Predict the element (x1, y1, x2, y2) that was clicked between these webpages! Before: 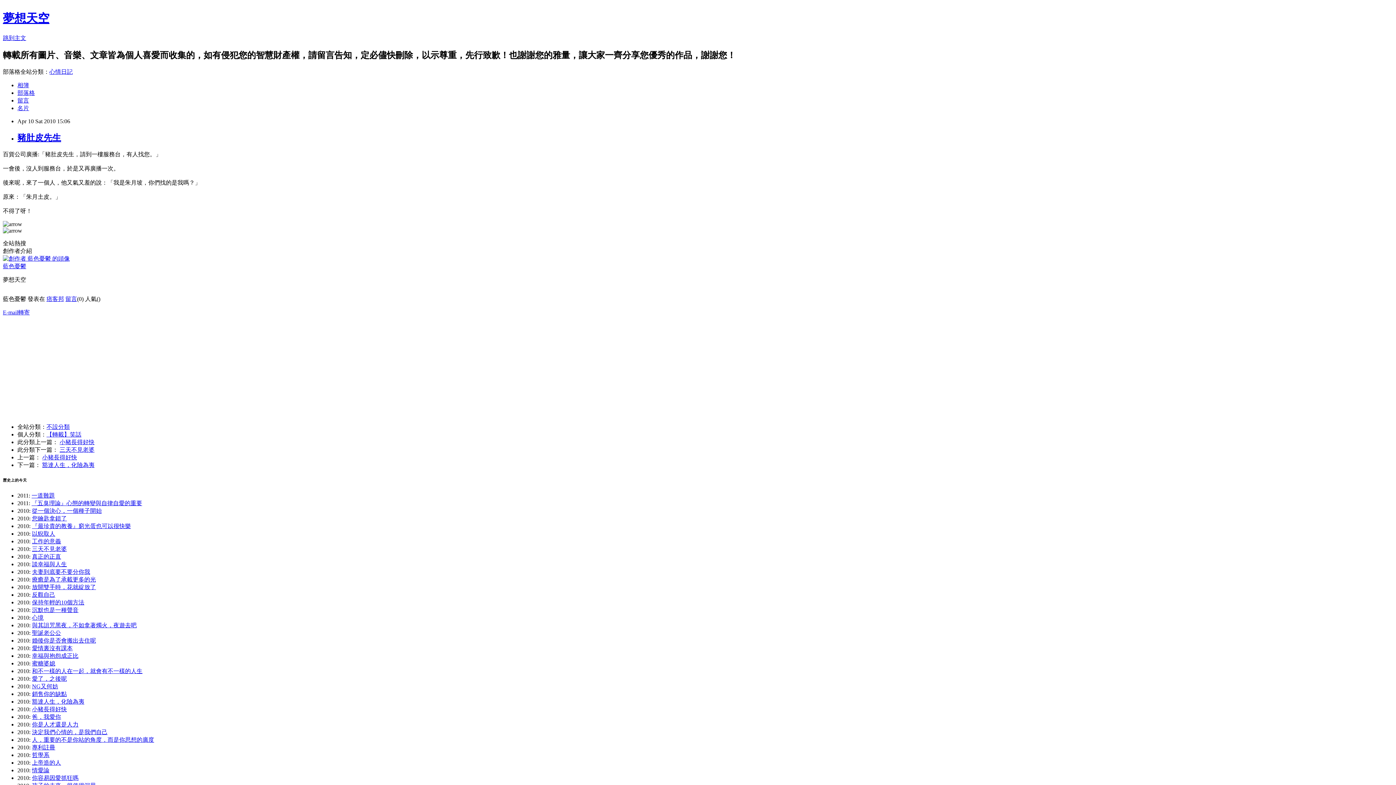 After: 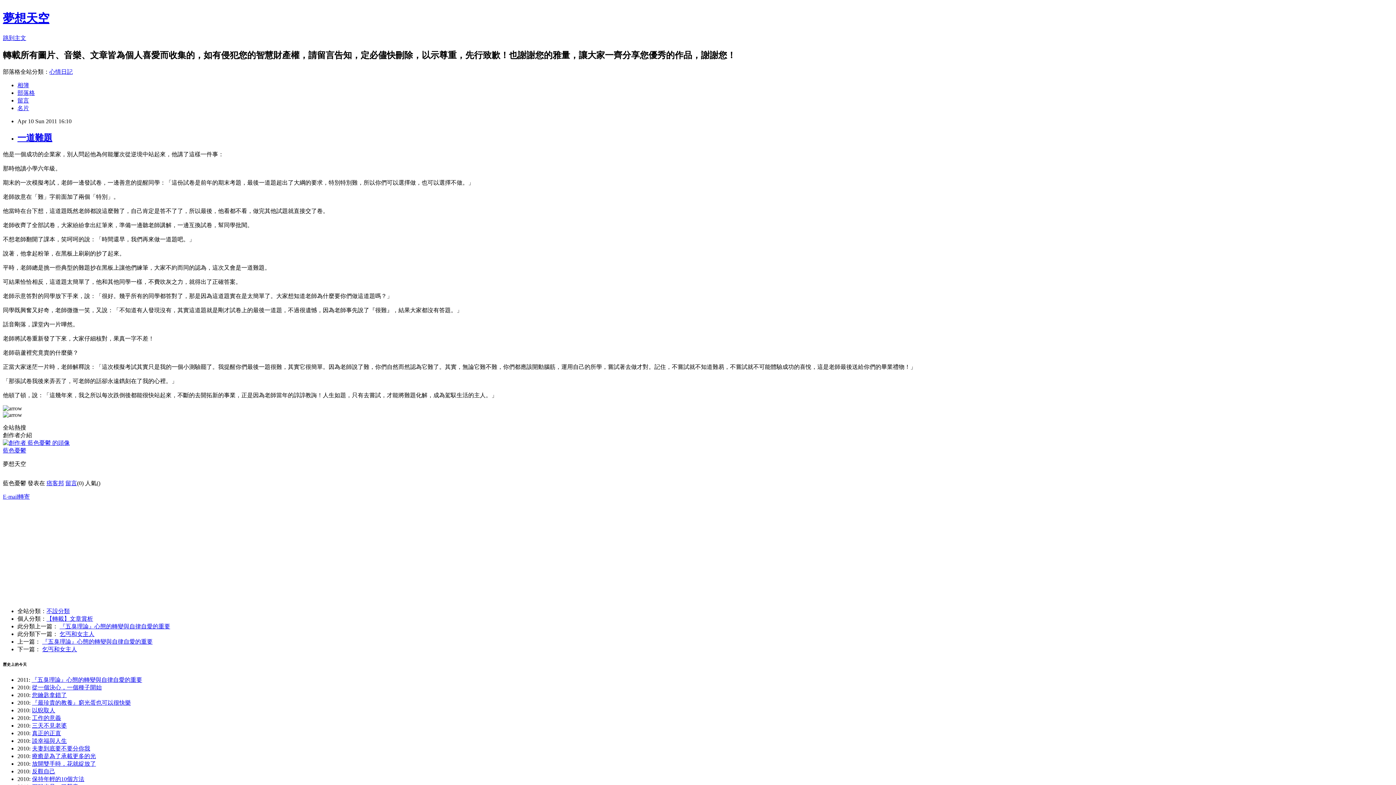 Action: bbox: (31, 492, 54, 499) label: 一道難題